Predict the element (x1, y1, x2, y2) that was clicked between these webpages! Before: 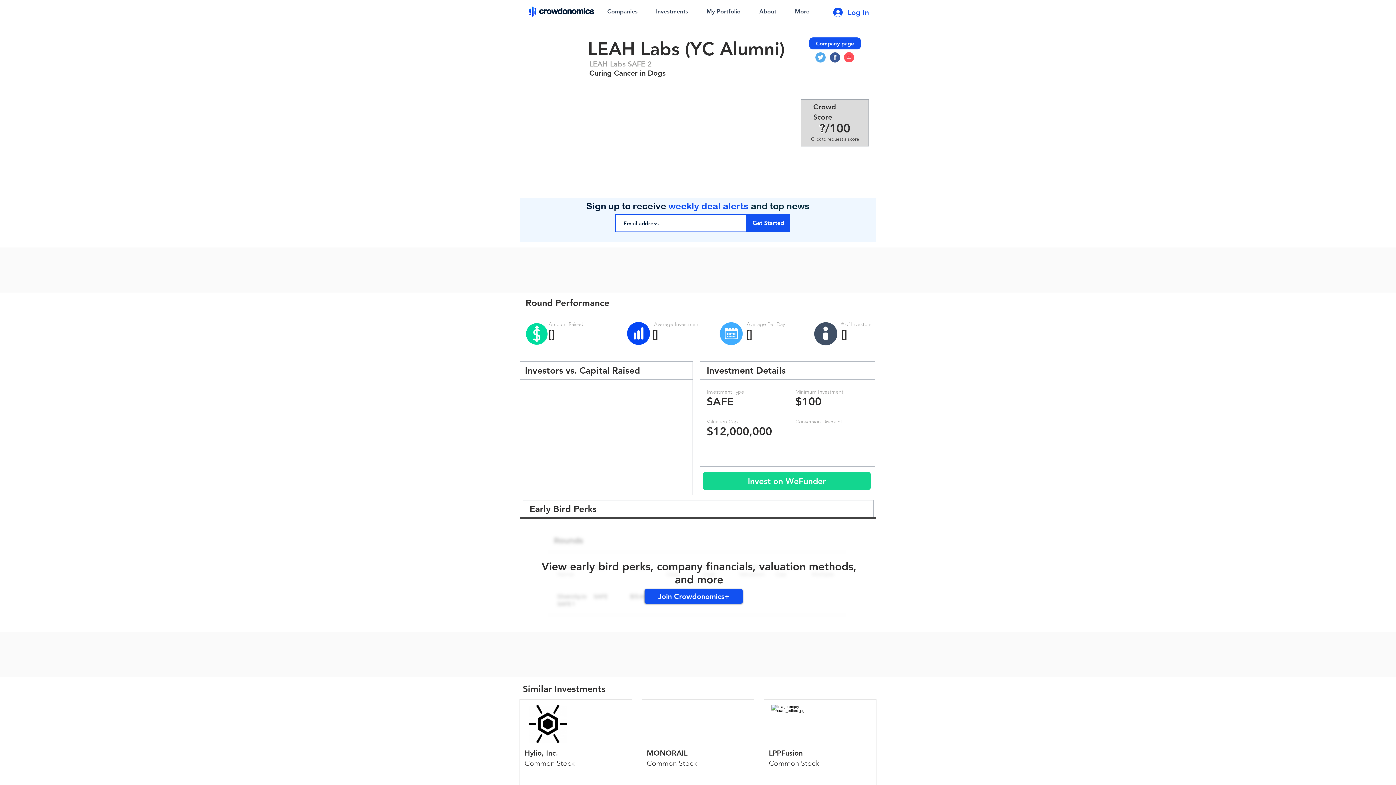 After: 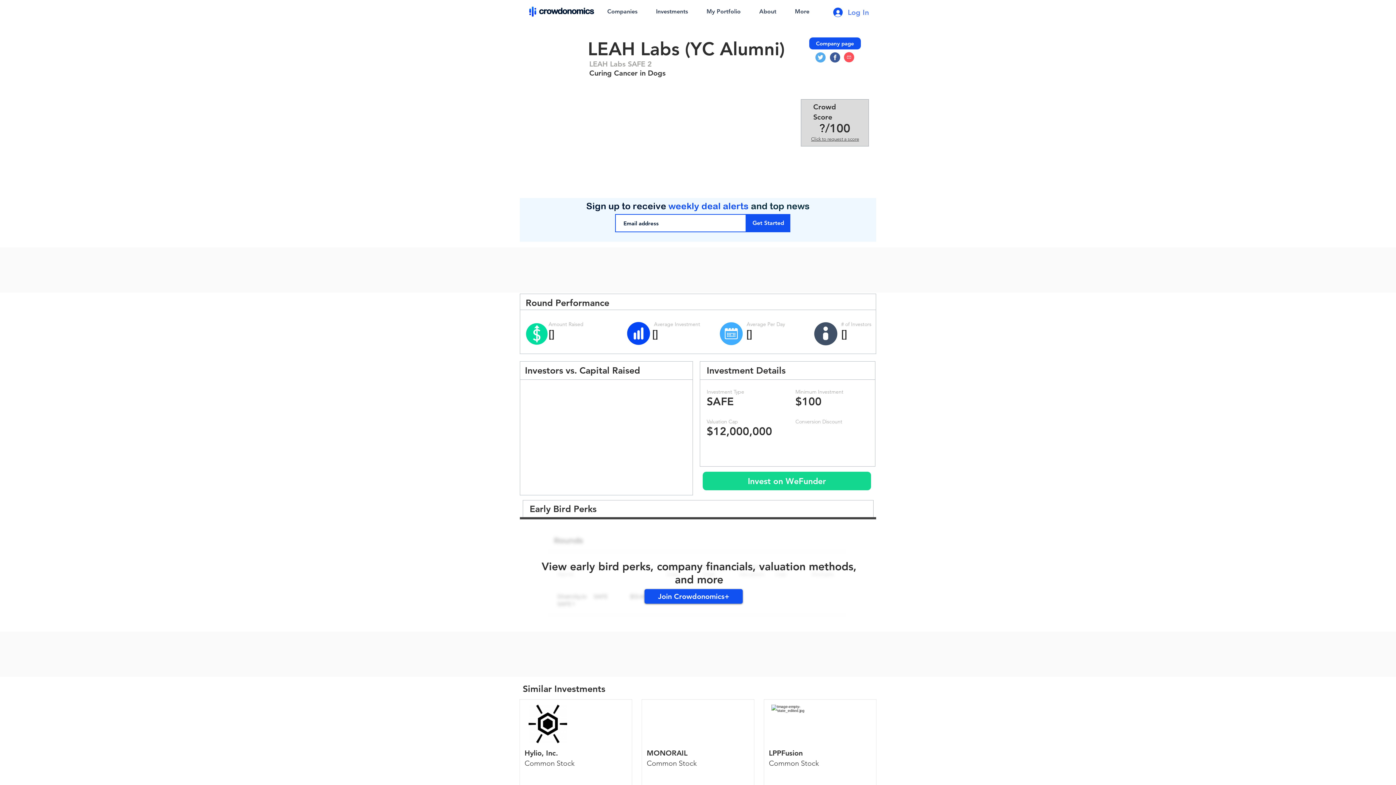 Action: label: Log In bbox: (828, 4, 872, 19)